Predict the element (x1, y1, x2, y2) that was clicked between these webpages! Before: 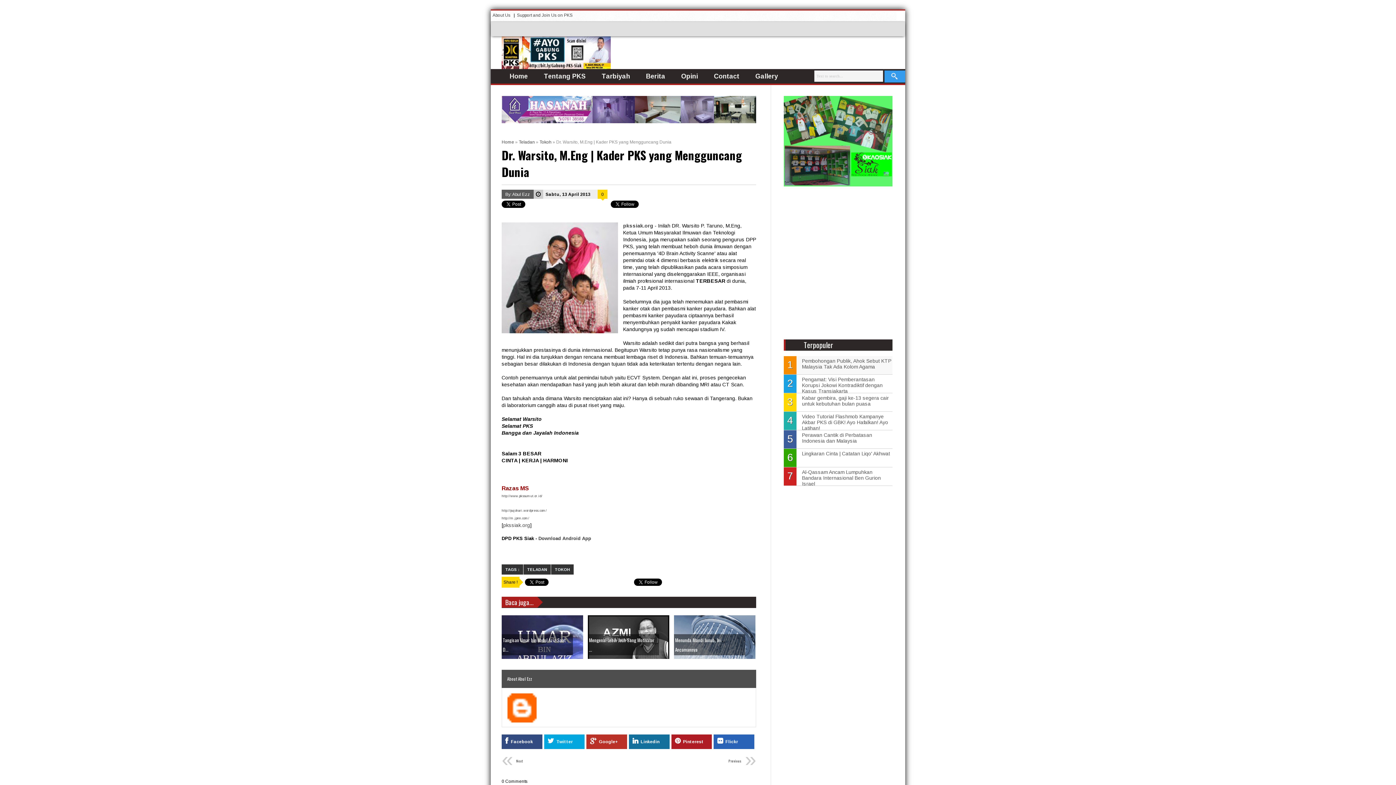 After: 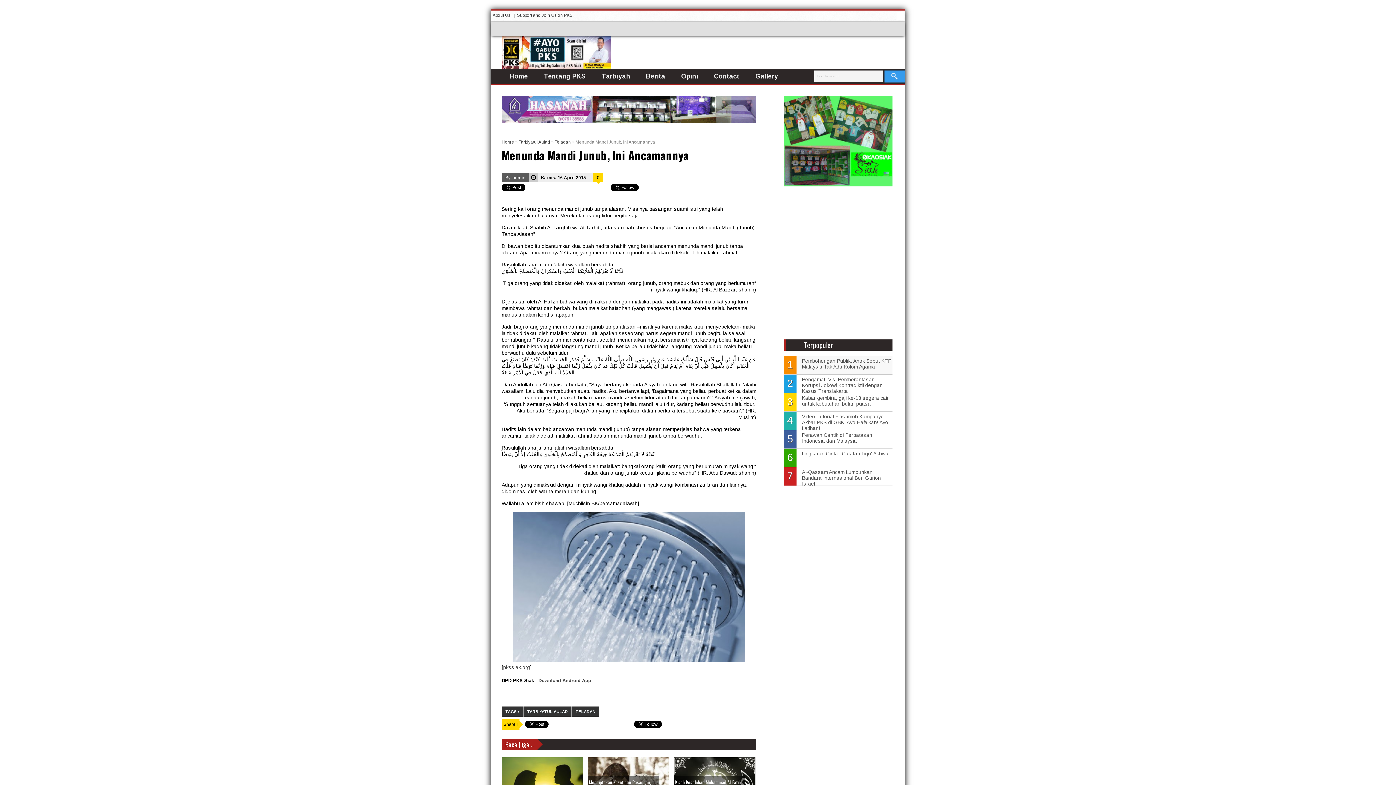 Action: label: Menunda Mandi Junub, Ini Ancamannya bbox: (674, 615, 755, 659)